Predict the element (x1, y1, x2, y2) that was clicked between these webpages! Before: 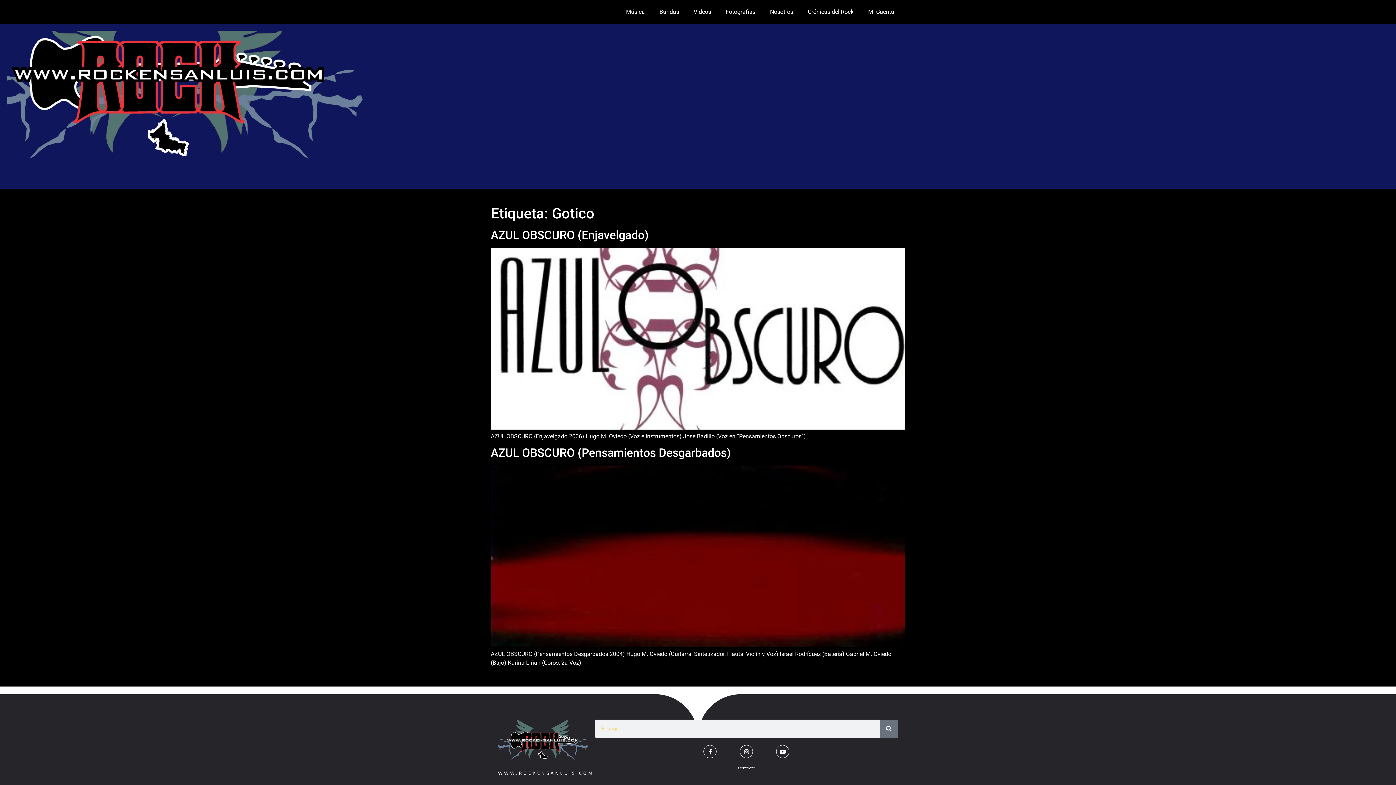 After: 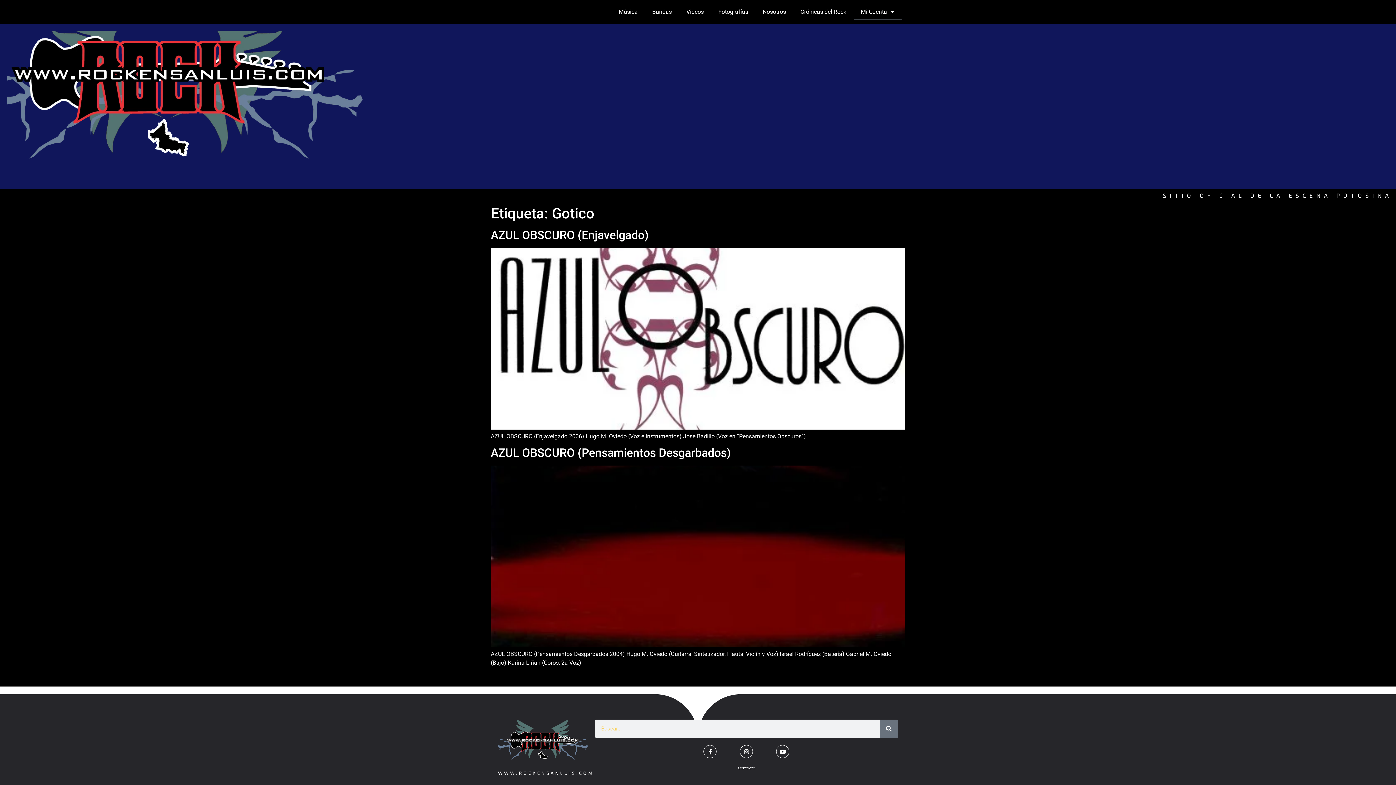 Action: label: Mi Cuenta bbox: (861, 3, 901, 20)